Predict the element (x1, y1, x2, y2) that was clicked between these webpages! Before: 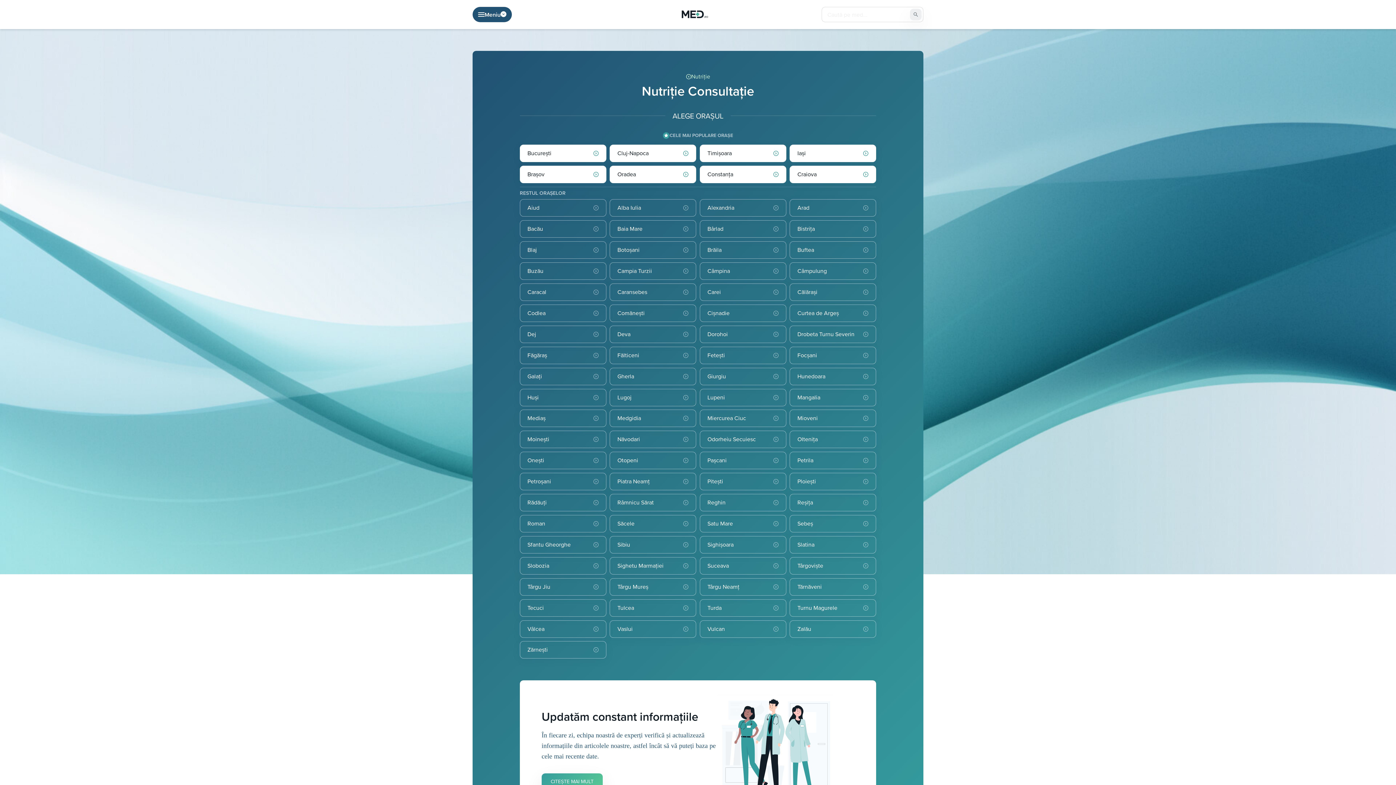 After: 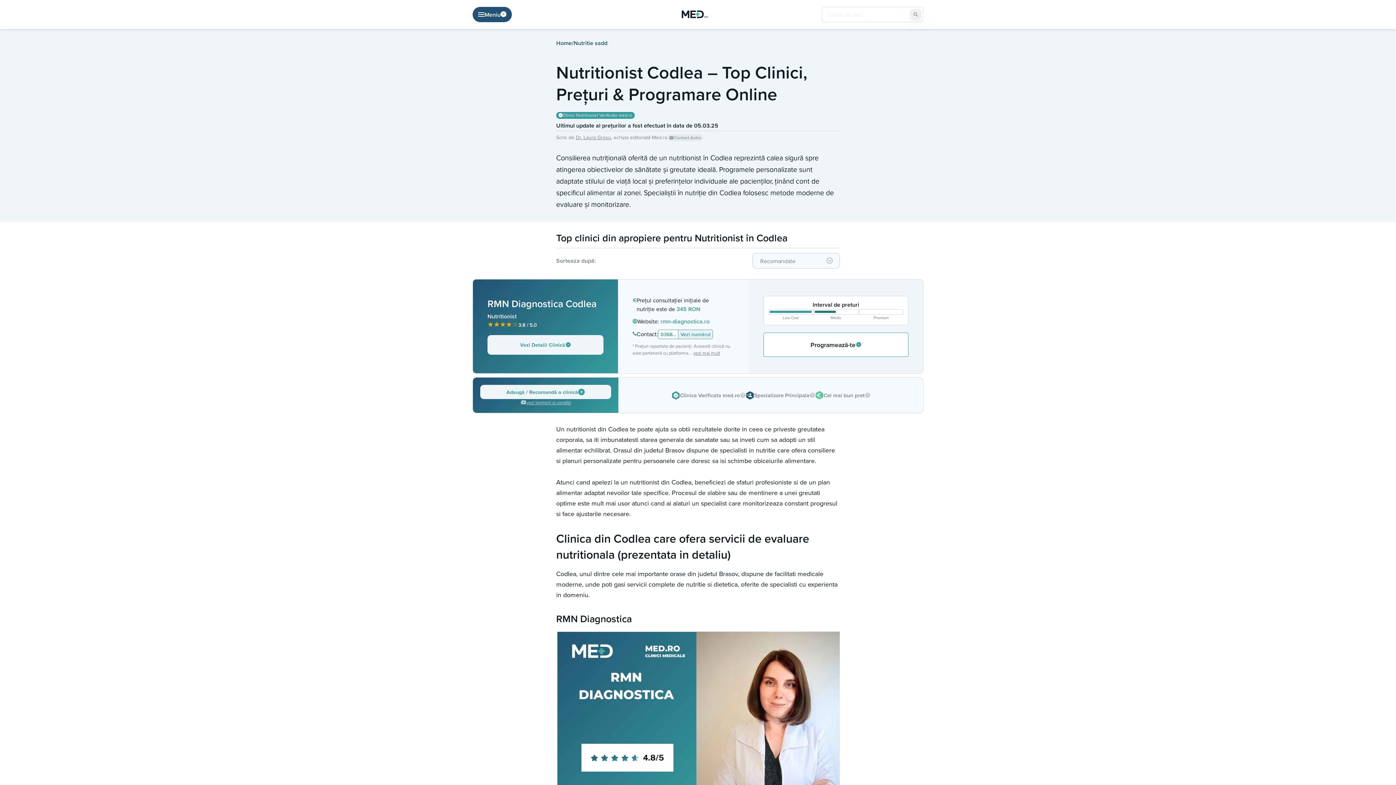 Action: label: Codlea bbox: (519, 304, 606, 322)